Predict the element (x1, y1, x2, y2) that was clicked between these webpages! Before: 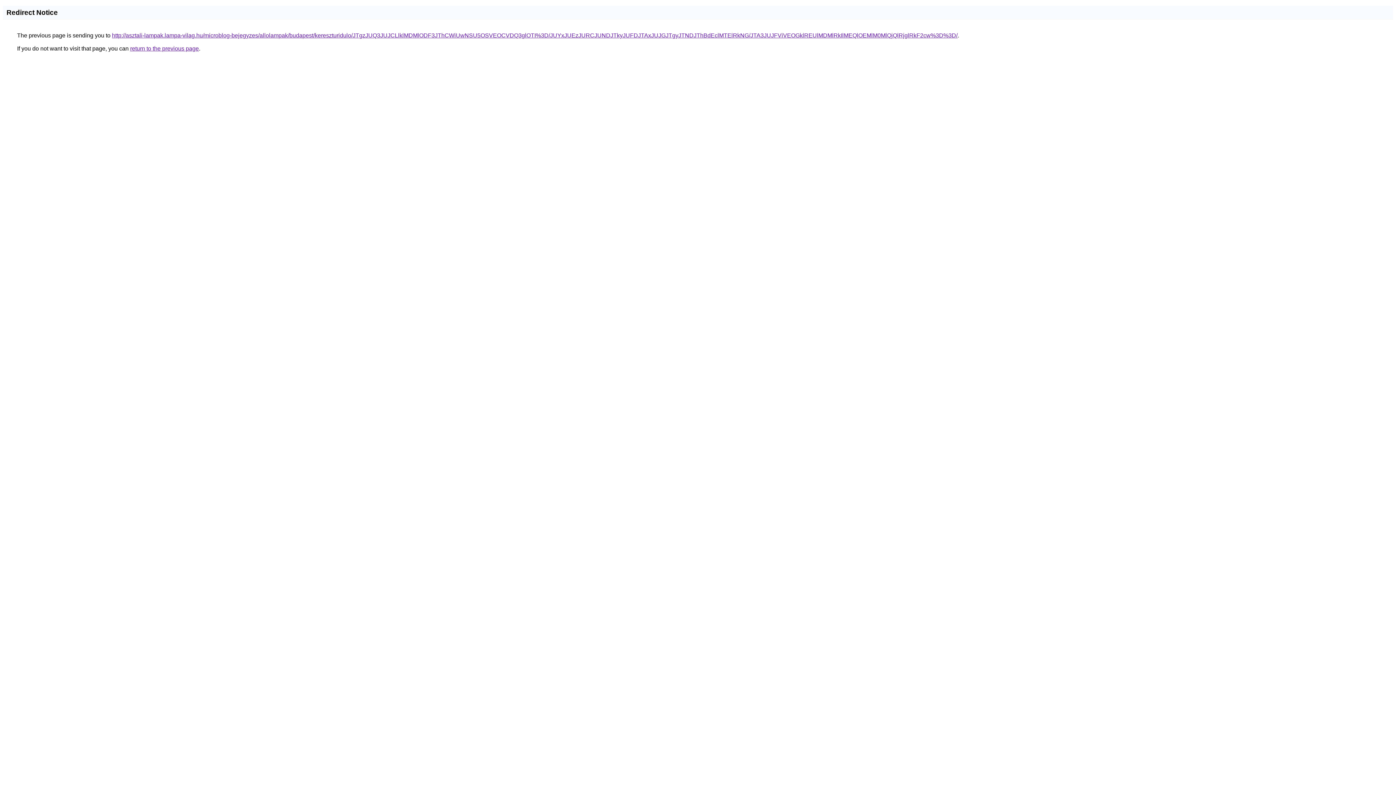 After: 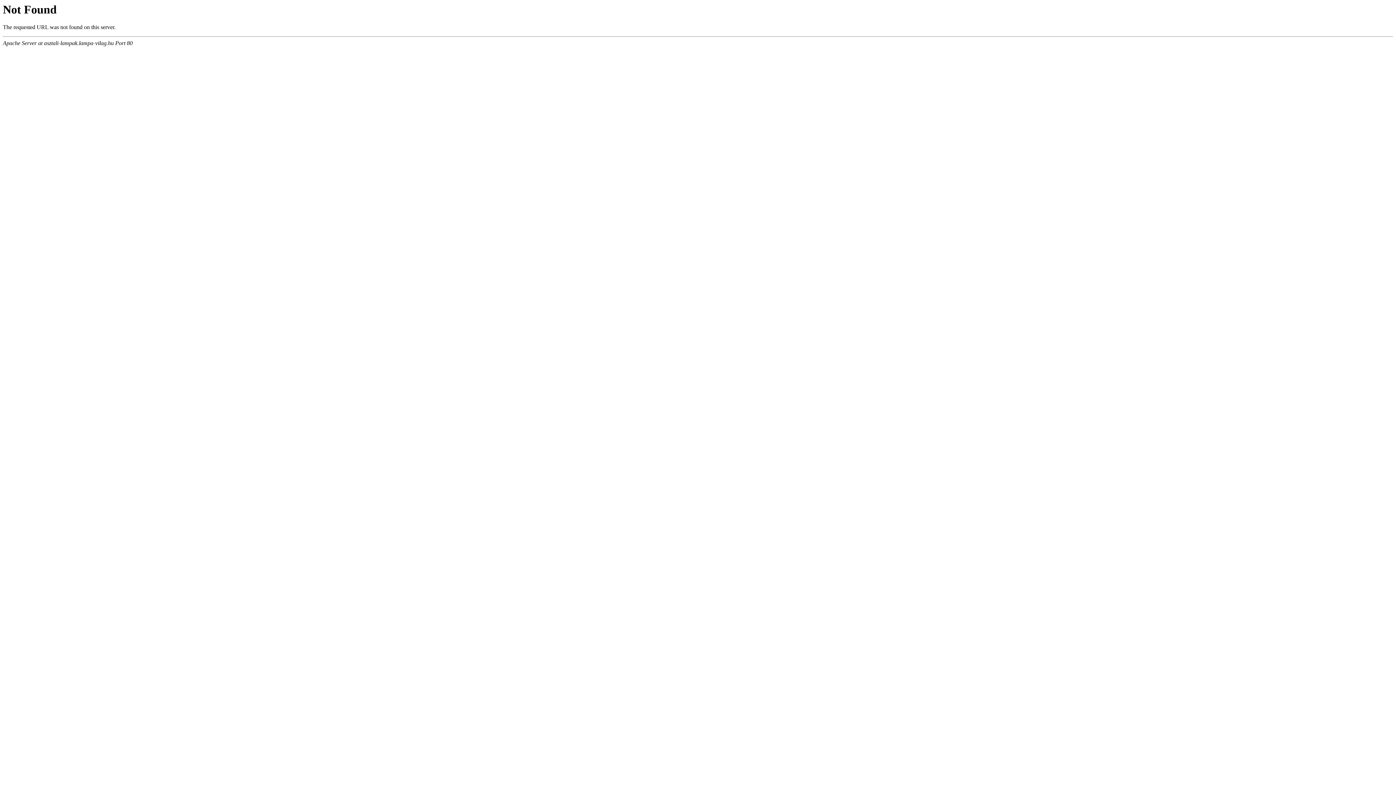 Action: label: http://asztali-lampak.lampa-vilag.hu/microblog-bejegyzes/allolampak/budapest/kereszturidulo/JTgzJUQ3JUJCLlklMDMlODF3JThCWiUwNSU5OSVEOCVDQ3glOTI%3D/JUYxJUEzJURCJUNDJTkyJUFDJTAxJUJGJTgyJTNDJThBdEclMTElRkNG/JTA3JUJFViVEOGklREUlMDMlRkIlMEQlOEMlM0MlQjQlRjglRkF2cw%3D%3D/ bbox: (112, 32, 957, 38)